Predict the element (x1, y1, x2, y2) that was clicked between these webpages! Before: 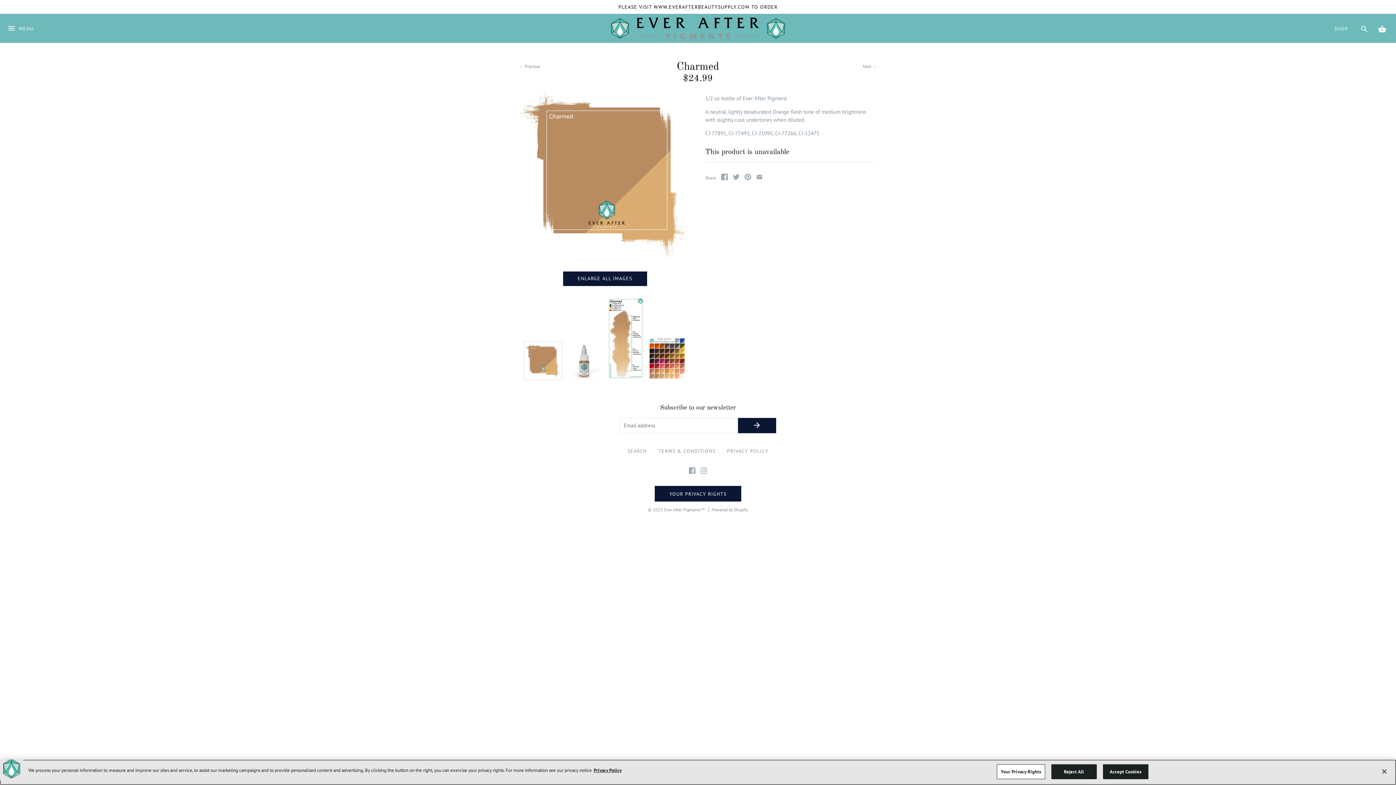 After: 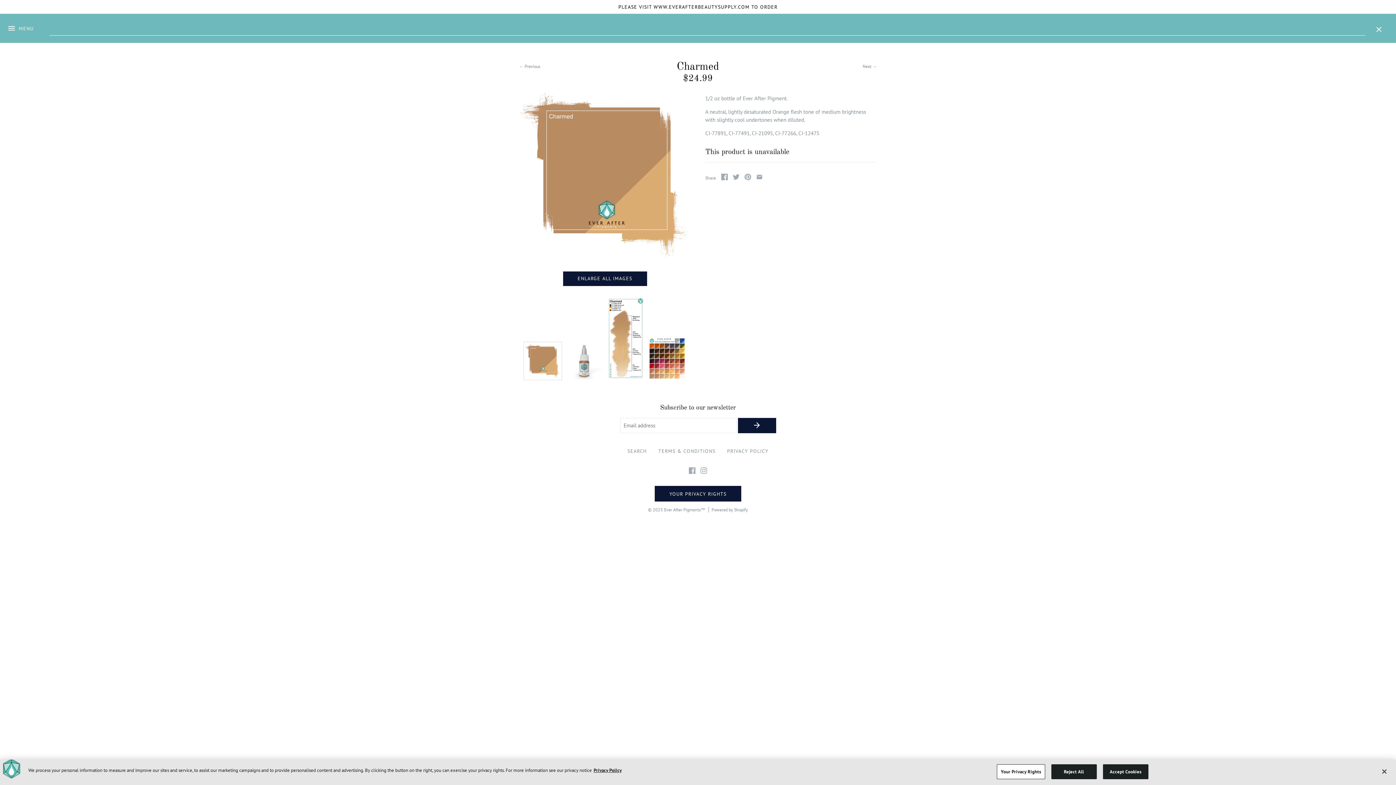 Action: bbox: (1360, 25, 1368, 31)